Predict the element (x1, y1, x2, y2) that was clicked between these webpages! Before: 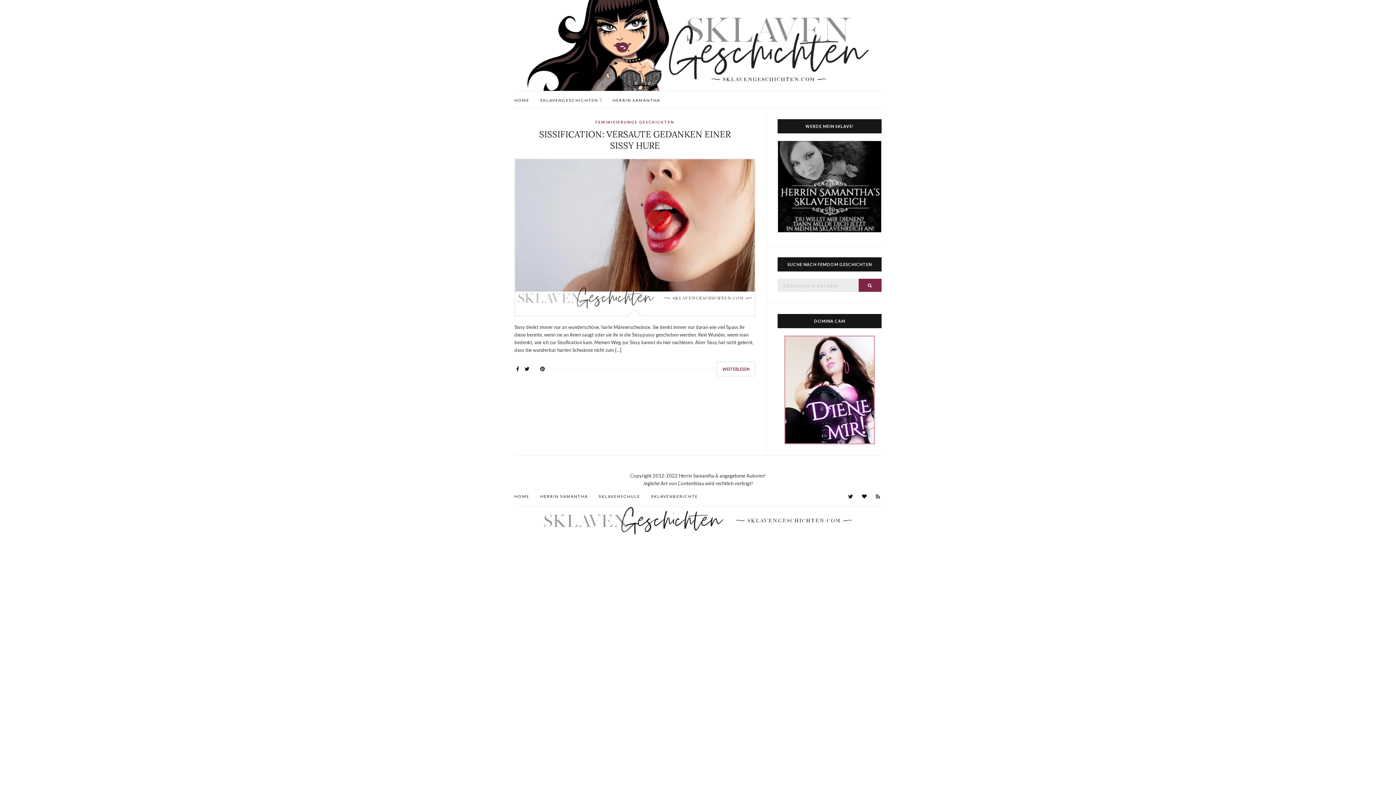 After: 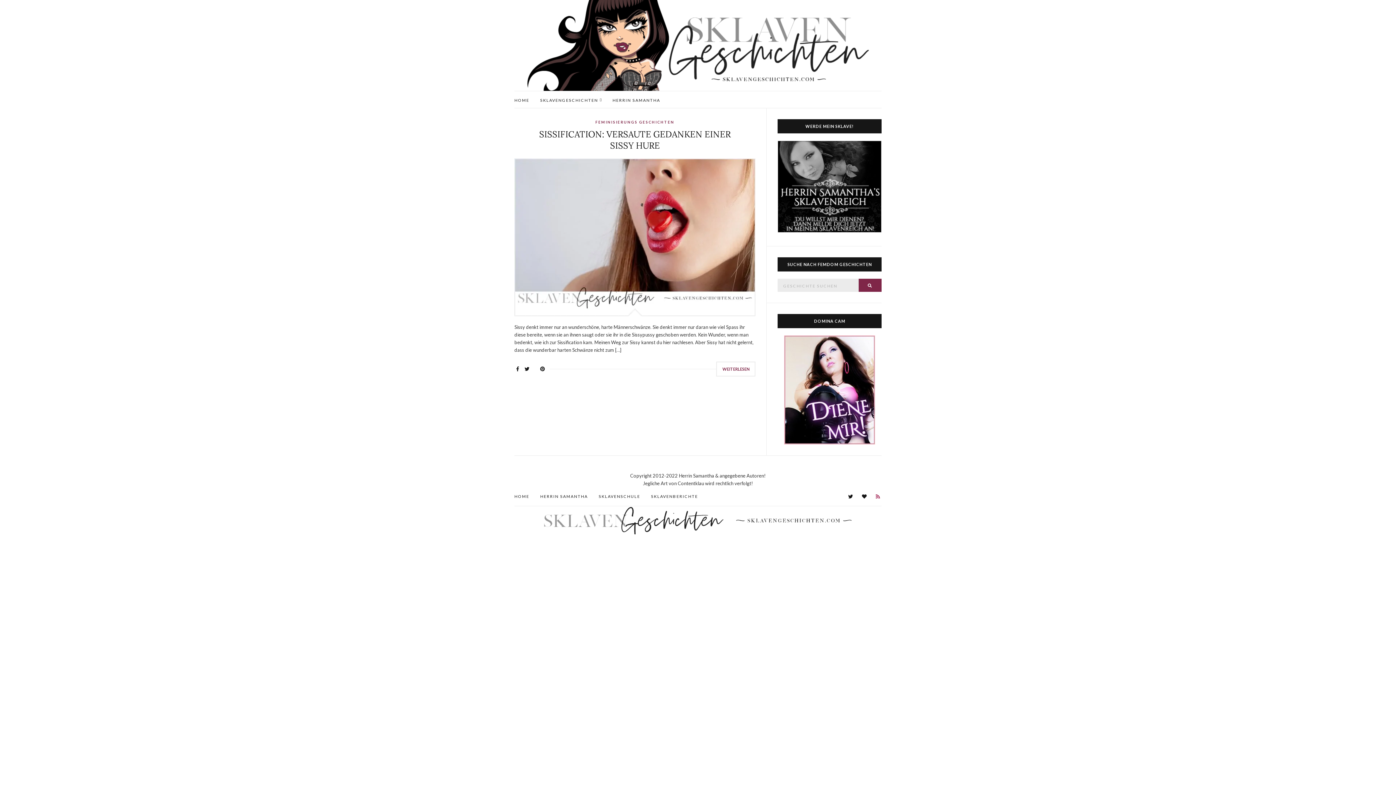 Action: bbox: (874, 492, 881, 501)